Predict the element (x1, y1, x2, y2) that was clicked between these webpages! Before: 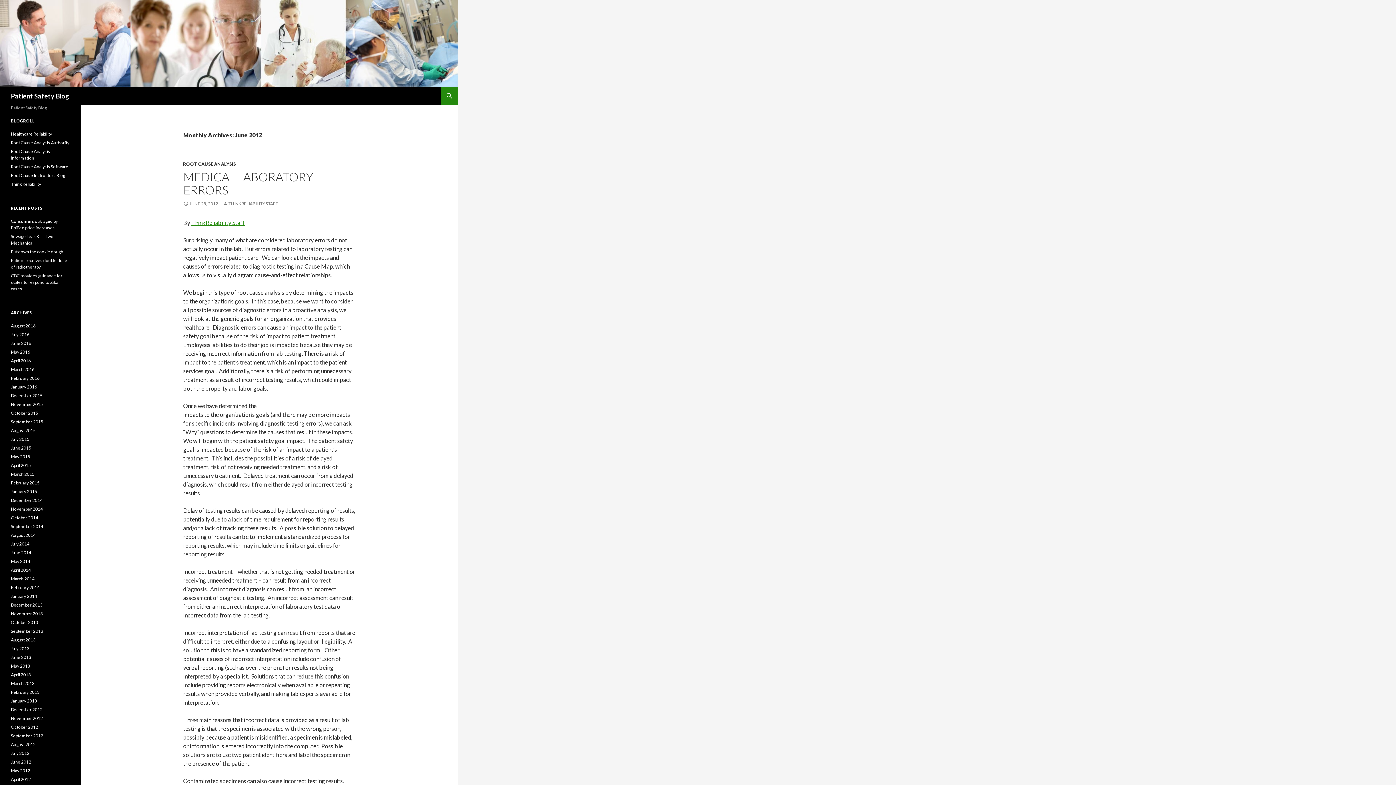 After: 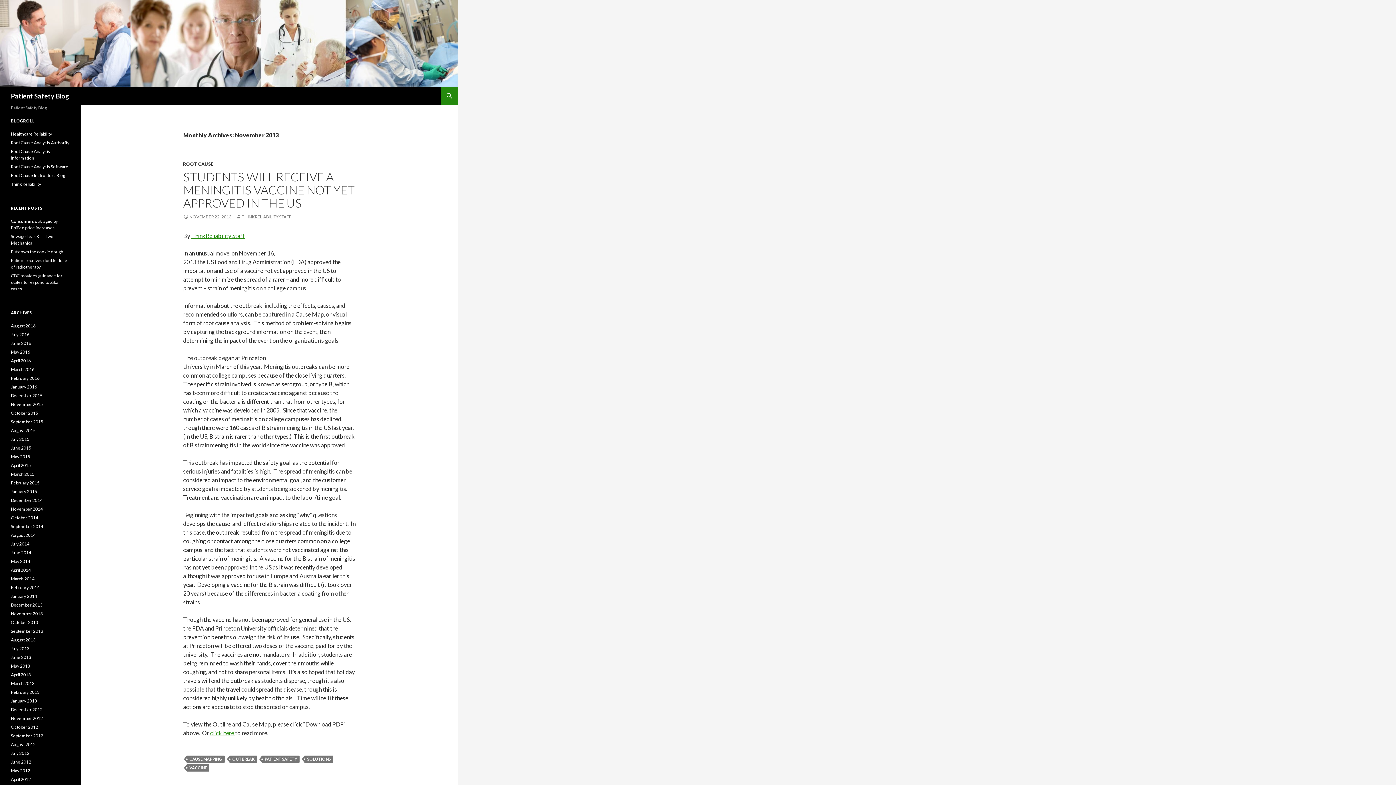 Action: bbox: (10, 611, 42, 616) label: November 2013